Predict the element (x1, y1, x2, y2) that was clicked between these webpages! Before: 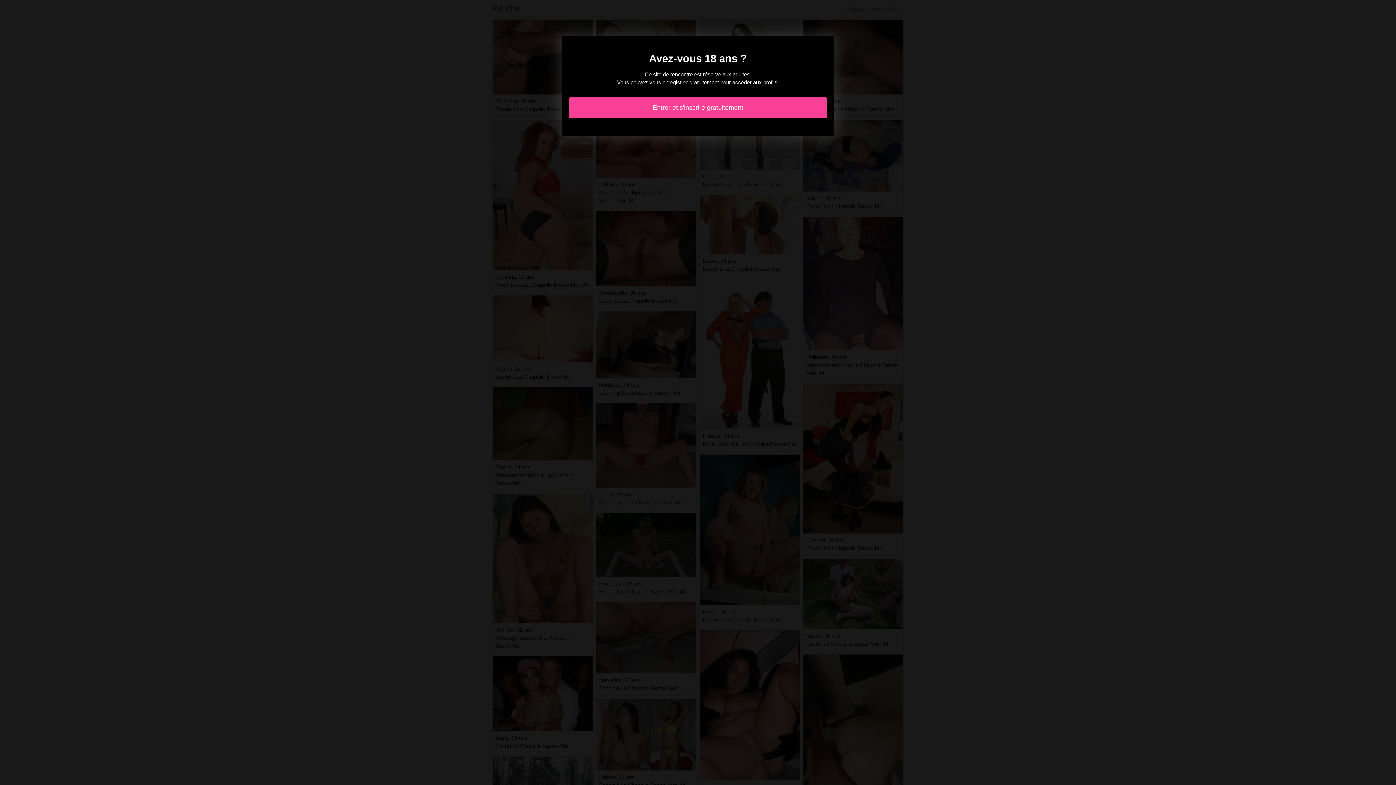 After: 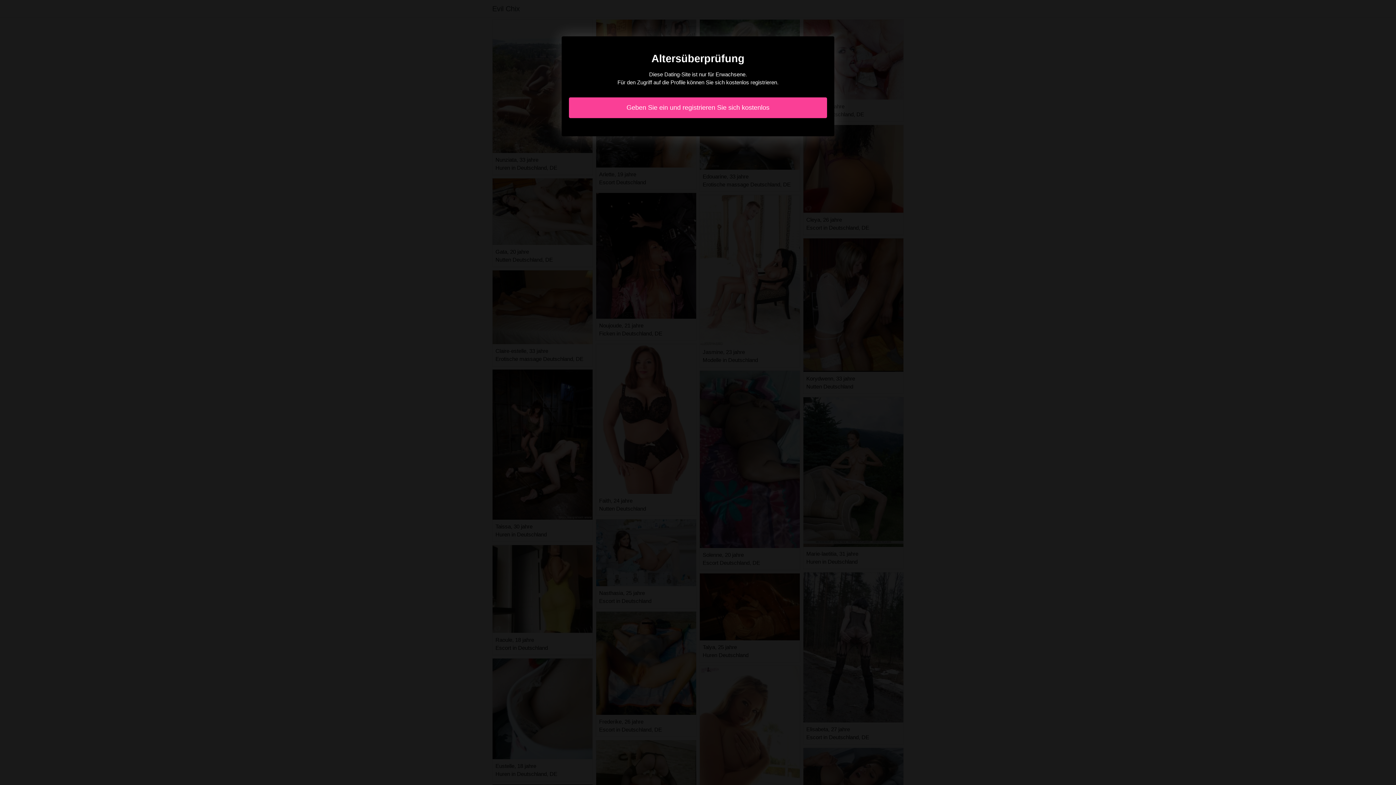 Action: label: Entrer et s'inscrire gratuitement bbox: (569, 97, 827, 118)